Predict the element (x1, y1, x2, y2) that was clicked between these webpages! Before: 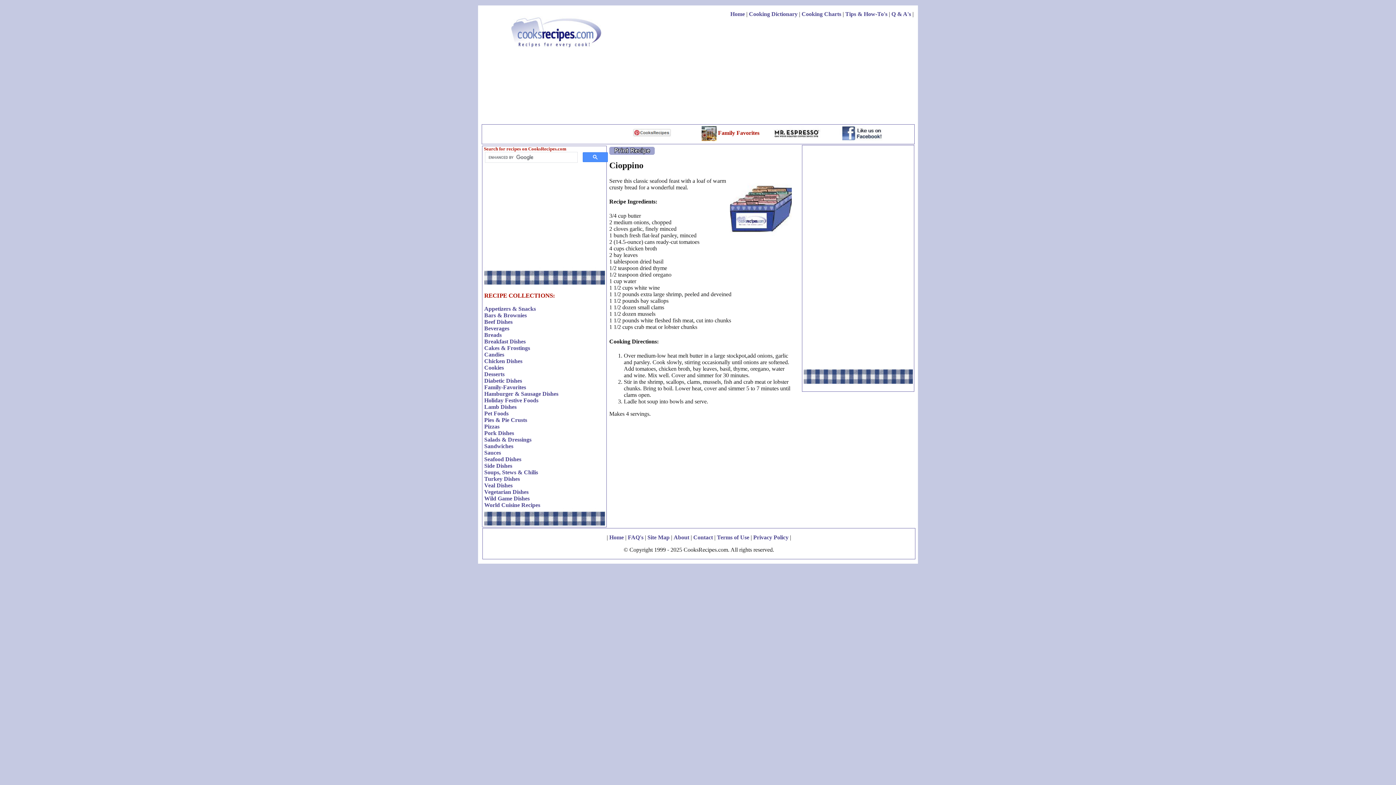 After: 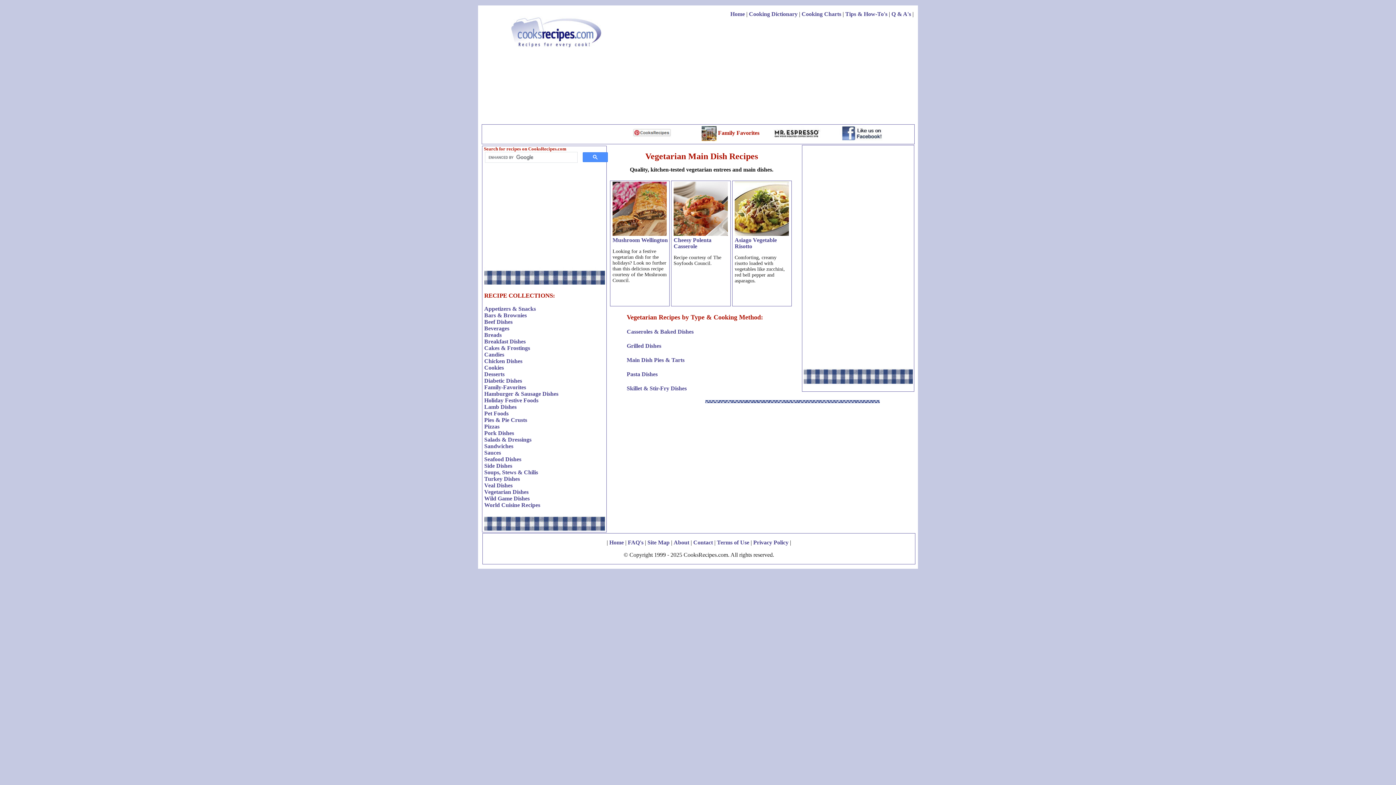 Action: label: Vegetarian Dishes bbox: (484, 488, 528, 495)